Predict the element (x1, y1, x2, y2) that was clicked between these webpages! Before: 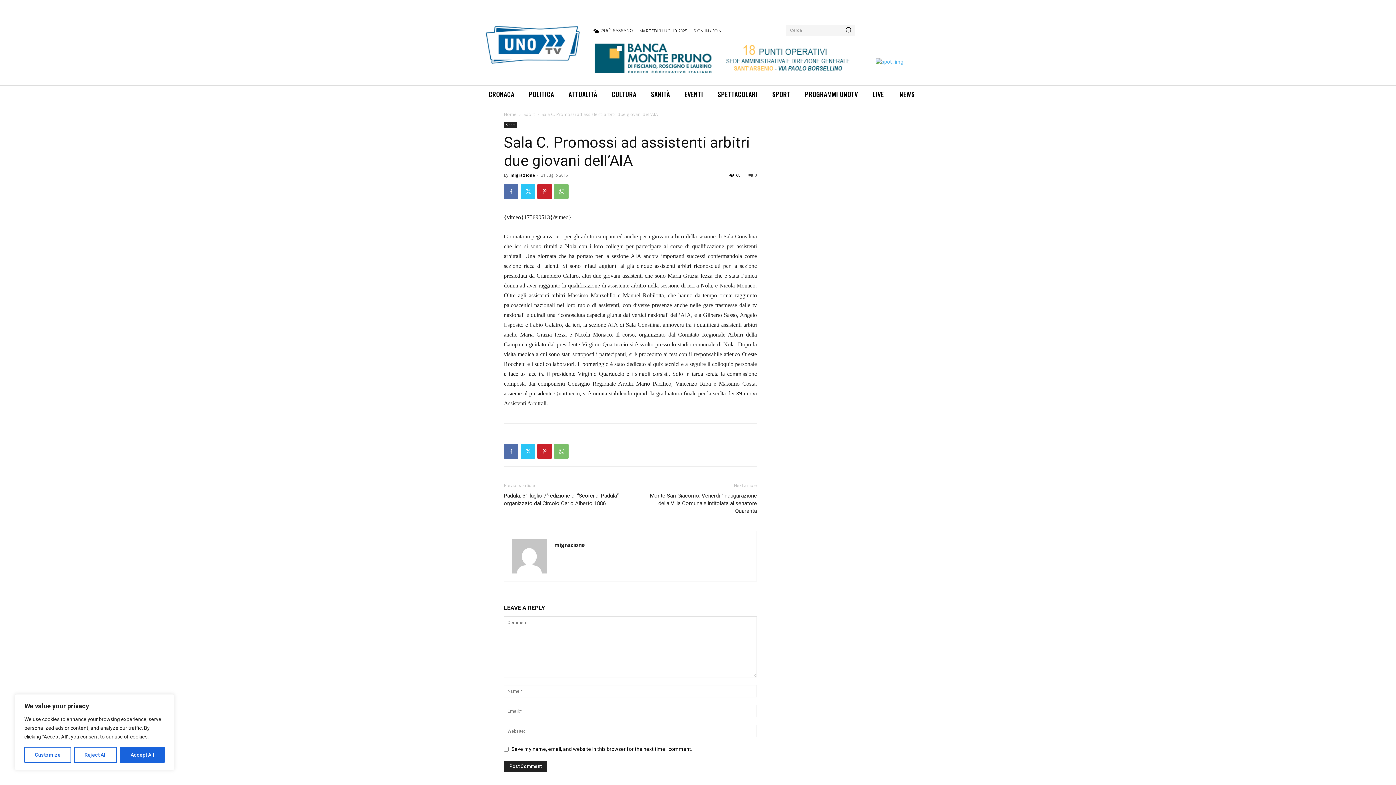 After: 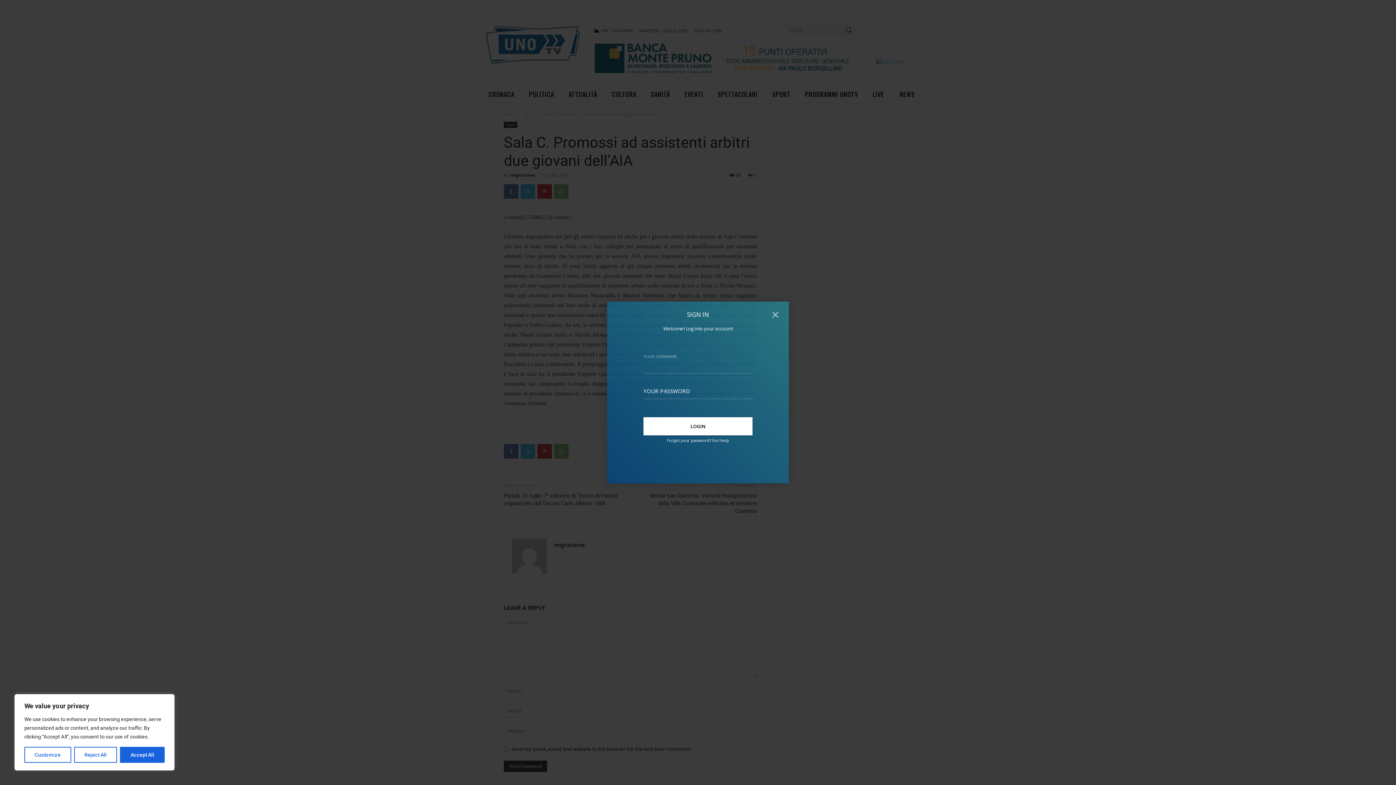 Action: label: SIGN IN / JOIN bbox: (693, 29, 721, 33)